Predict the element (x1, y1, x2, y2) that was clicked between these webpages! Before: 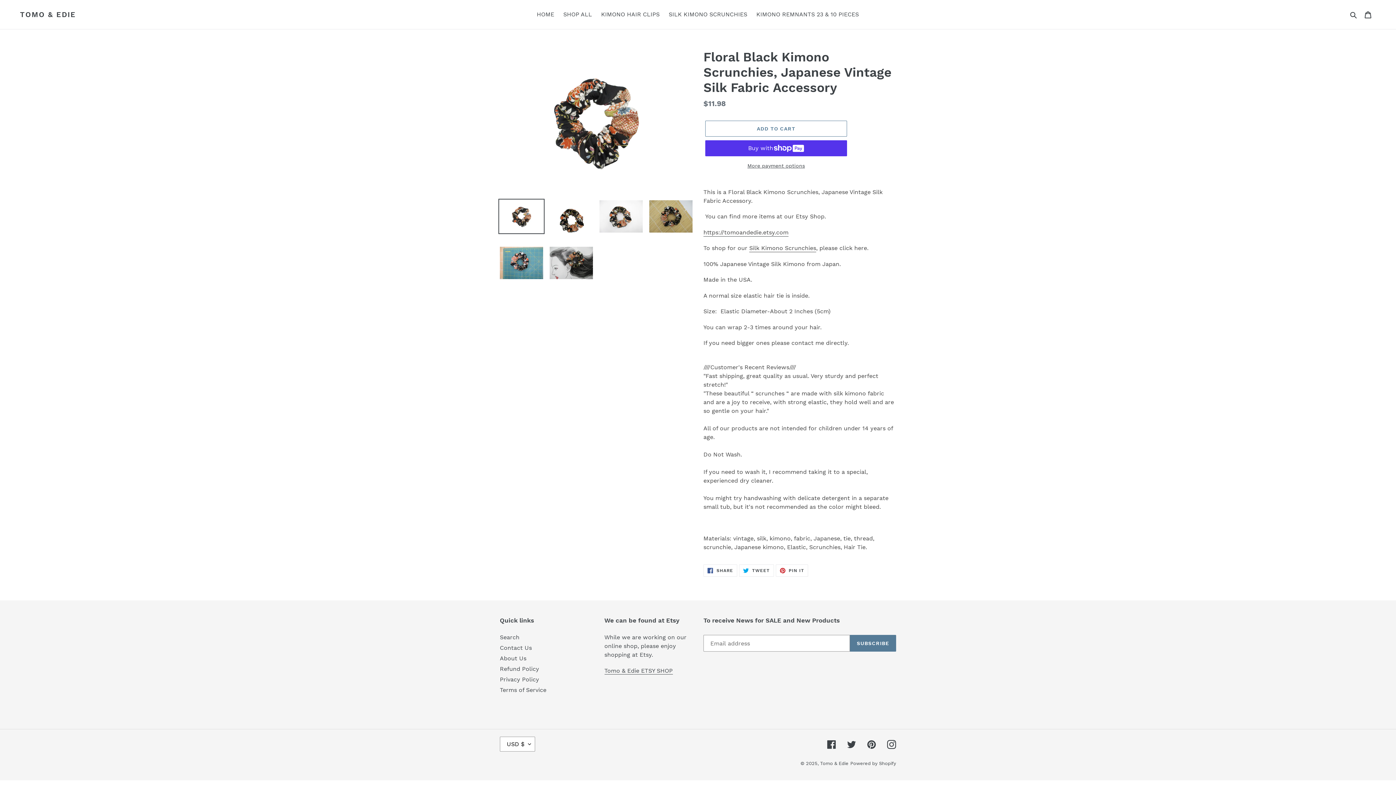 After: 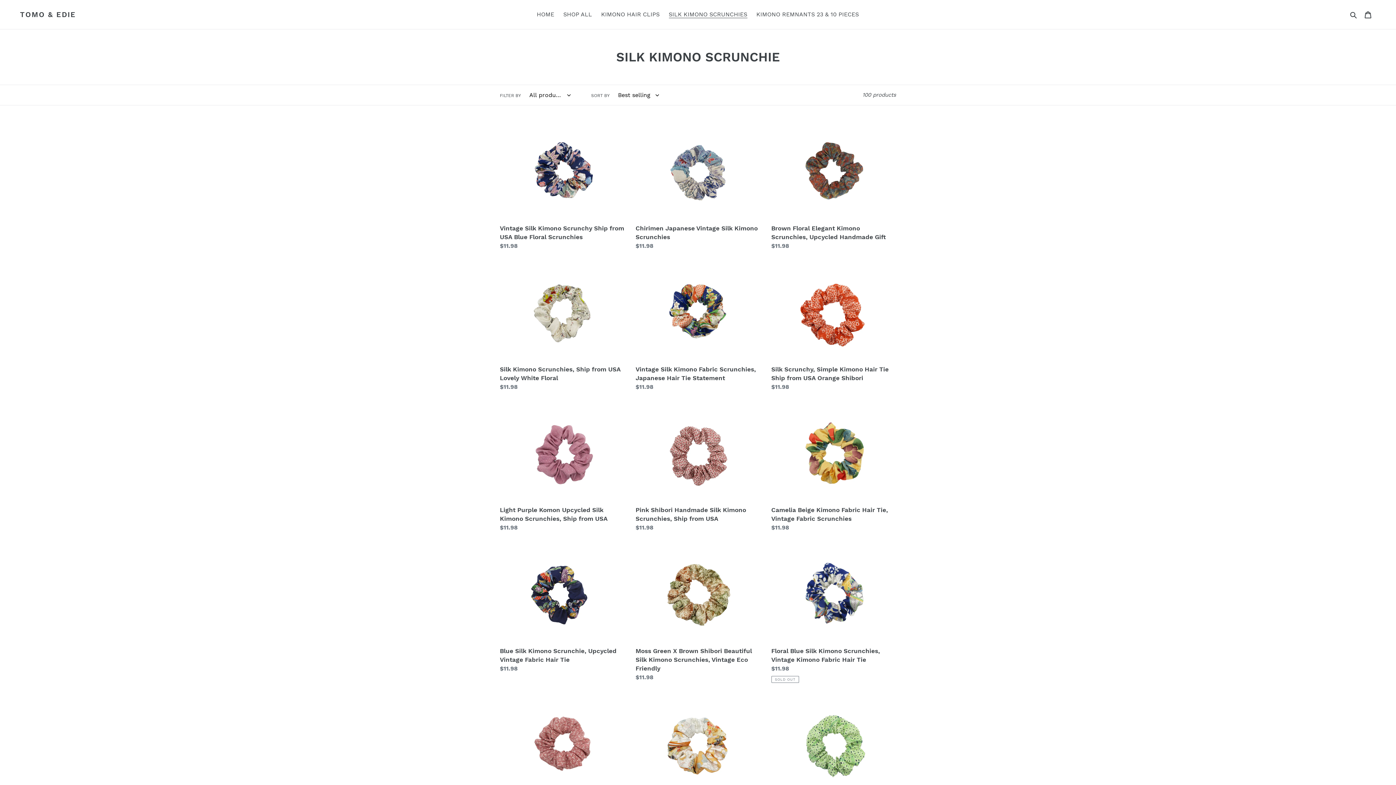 Action: bbox: (665, 9, 751, 20) label: SILK KIMONO SCRUNCHIES